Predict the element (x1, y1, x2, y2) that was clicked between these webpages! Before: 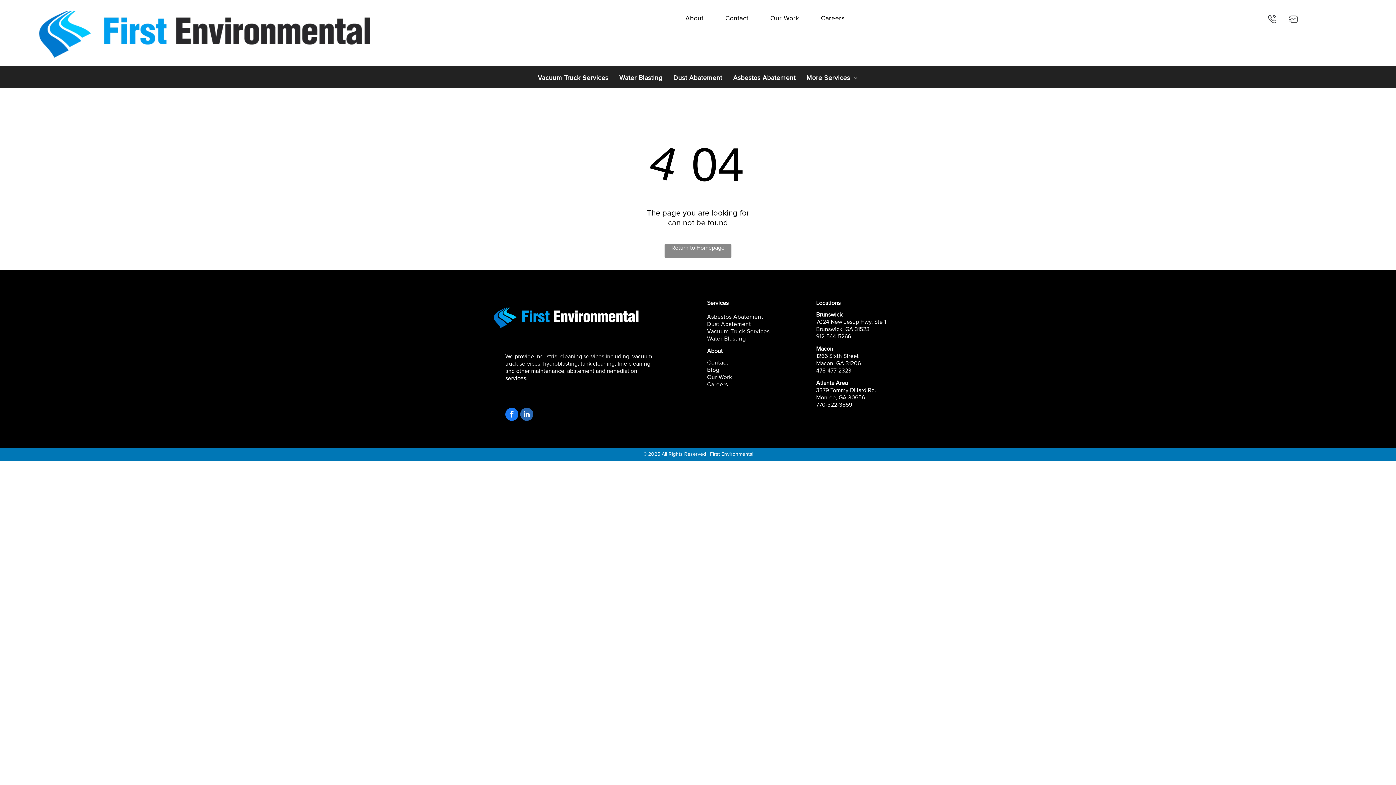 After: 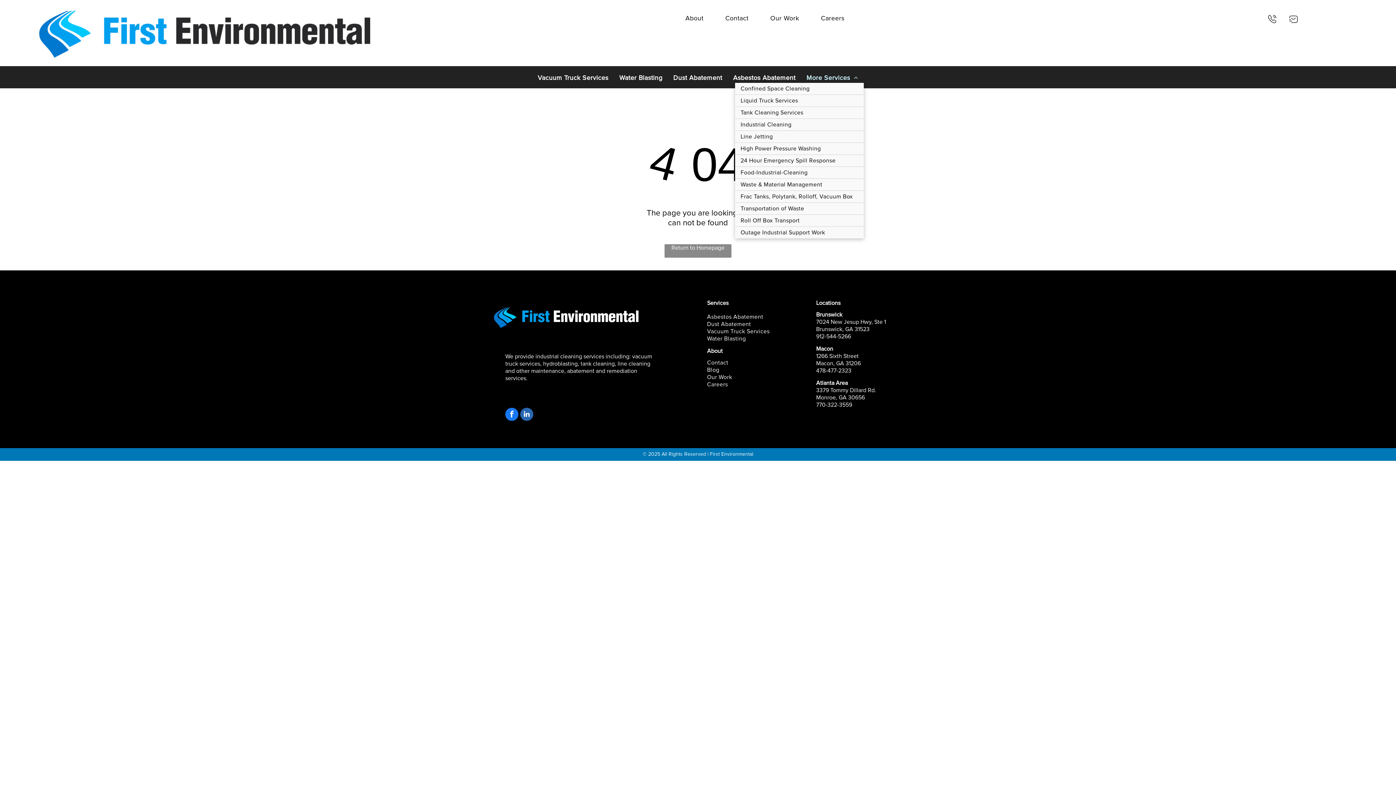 Action: bbox: (801, 71, 863, 82) label: More Services